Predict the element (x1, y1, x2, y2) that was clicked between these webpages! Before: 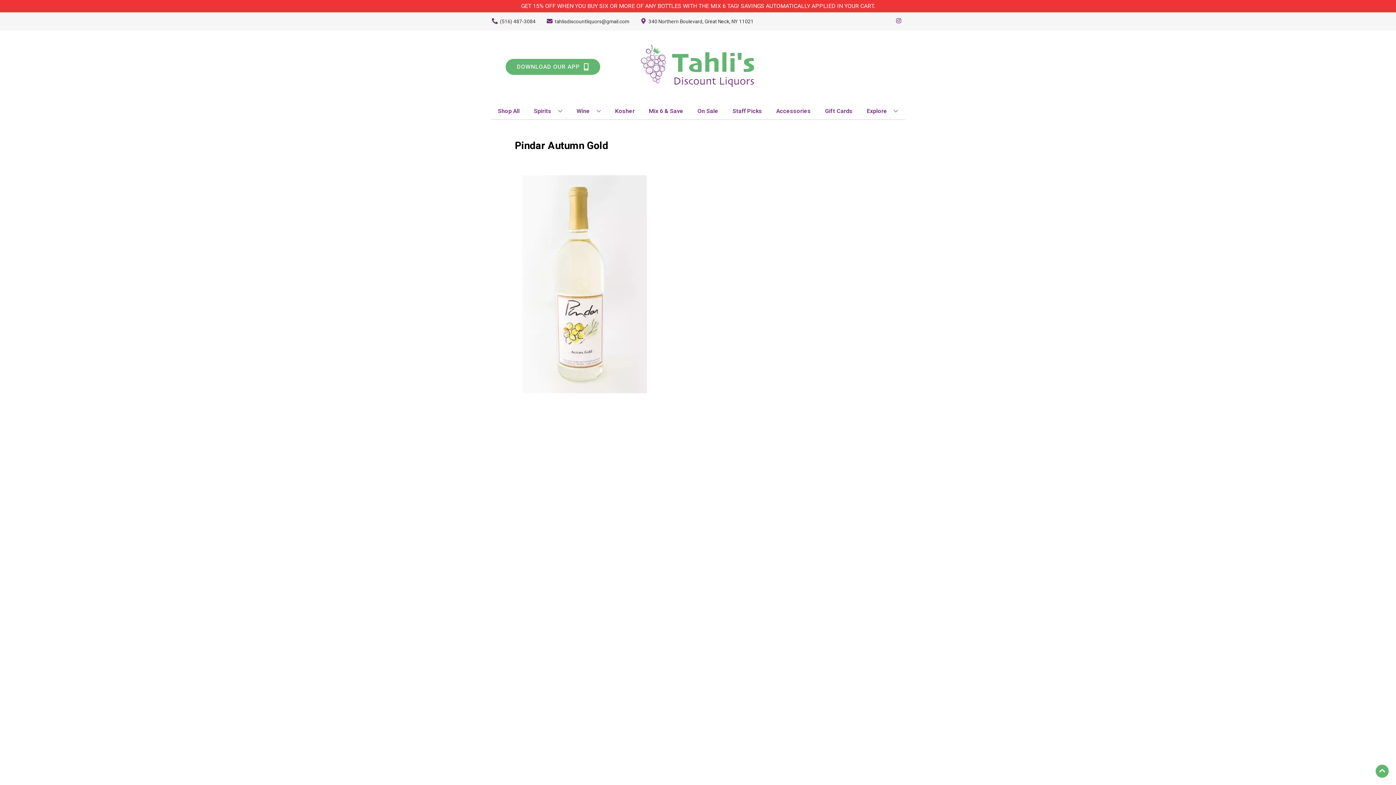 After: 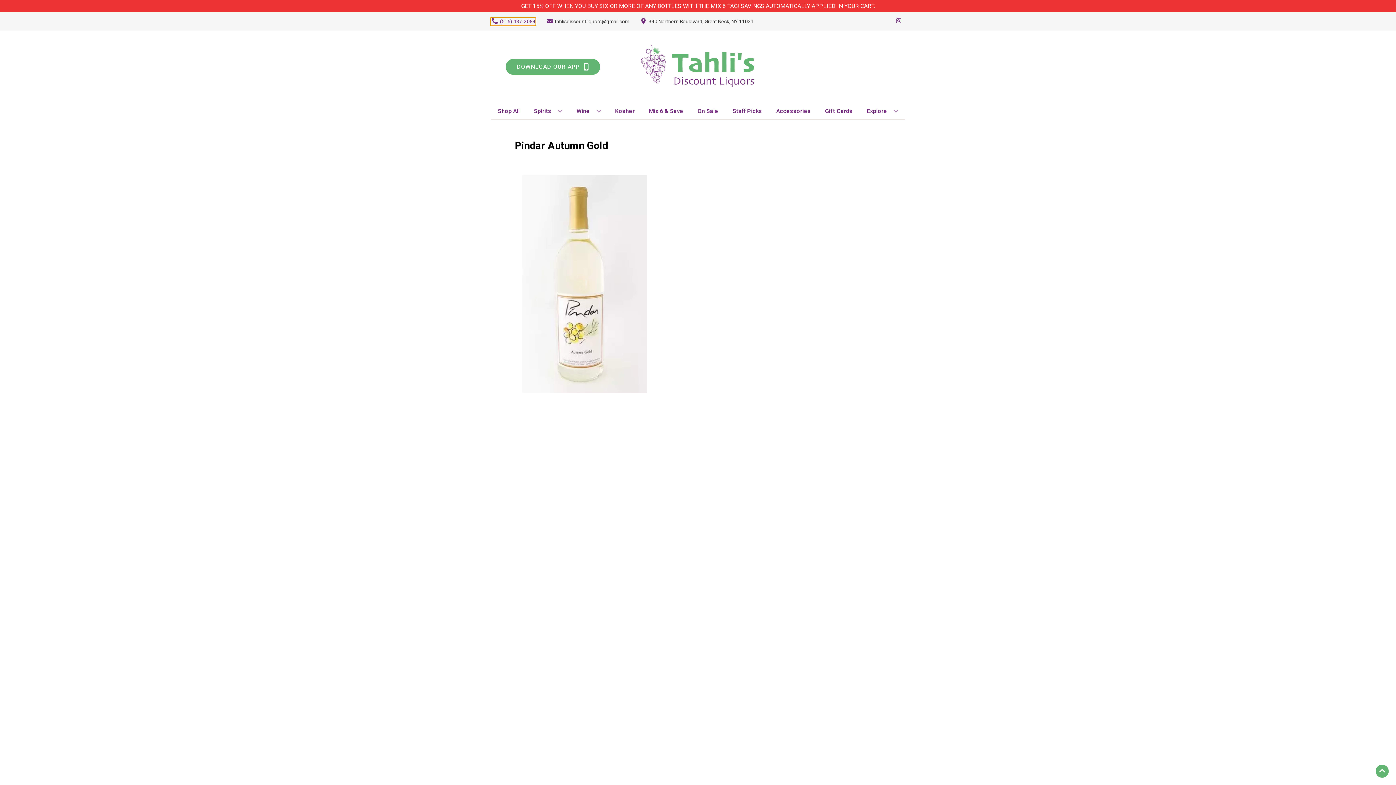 Action: bbox: (490, 17, 535, 25) label: Store number is (516) 487-3084 Clicking will open a link in a new tab